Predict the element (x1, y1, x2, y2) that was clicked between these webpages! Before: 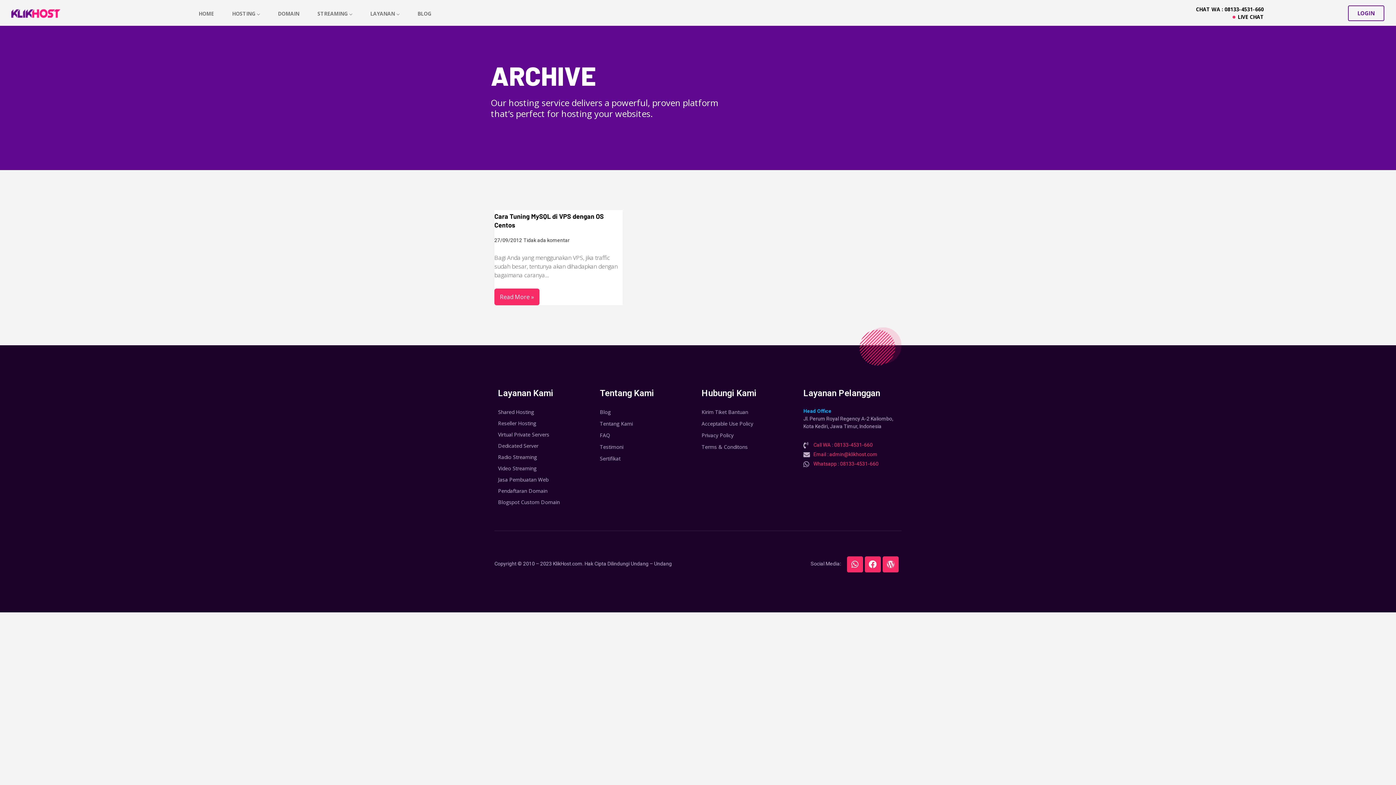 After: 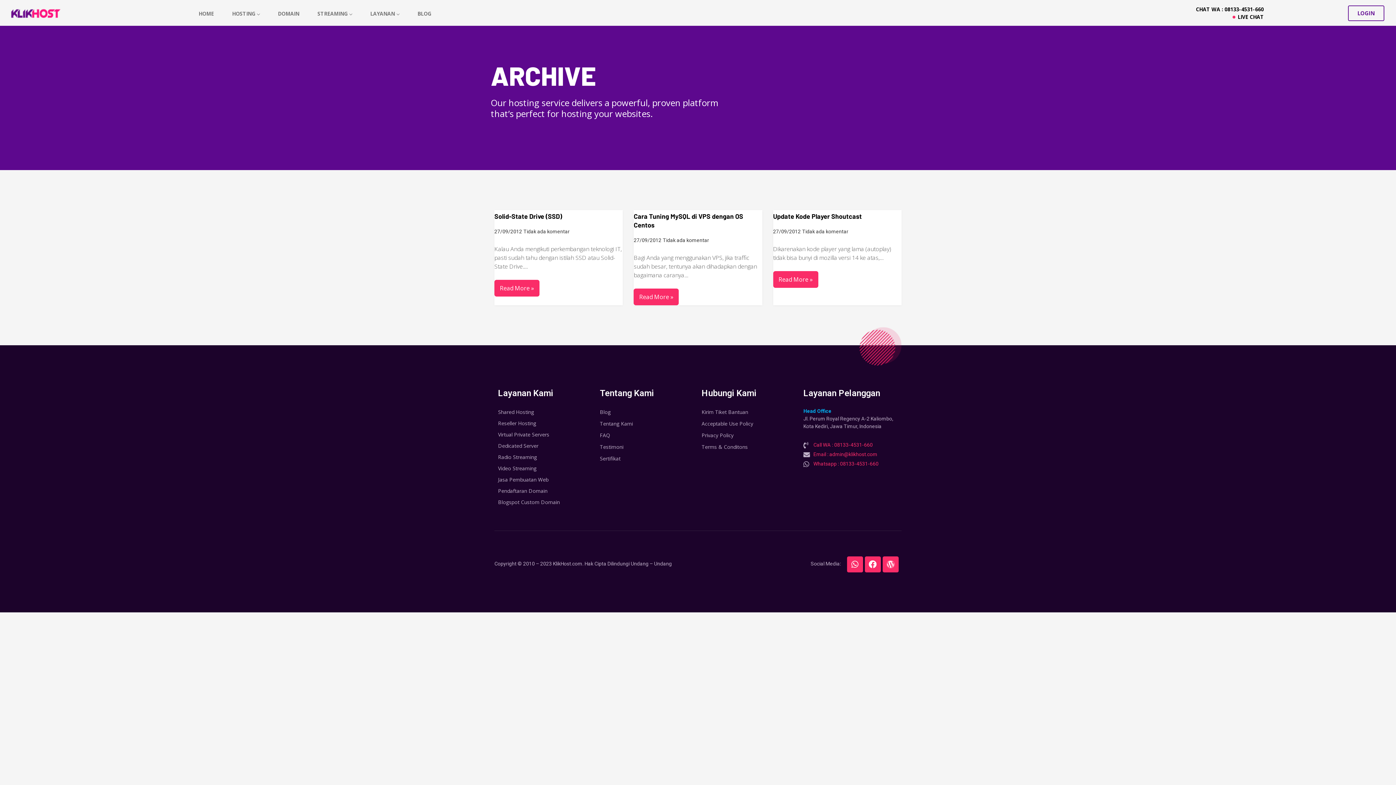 Action: label: 27/09/2012 bbox: (494, 237, 522, 243)